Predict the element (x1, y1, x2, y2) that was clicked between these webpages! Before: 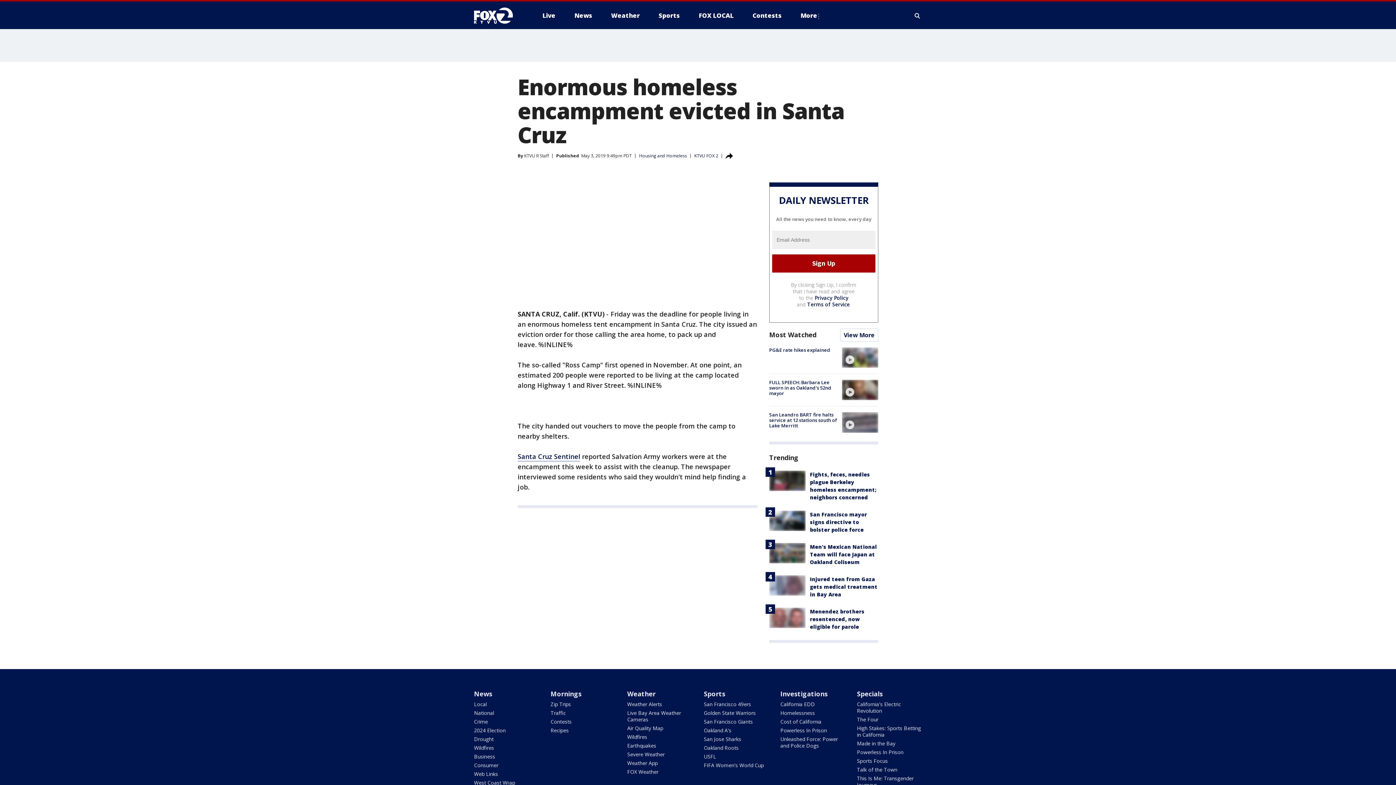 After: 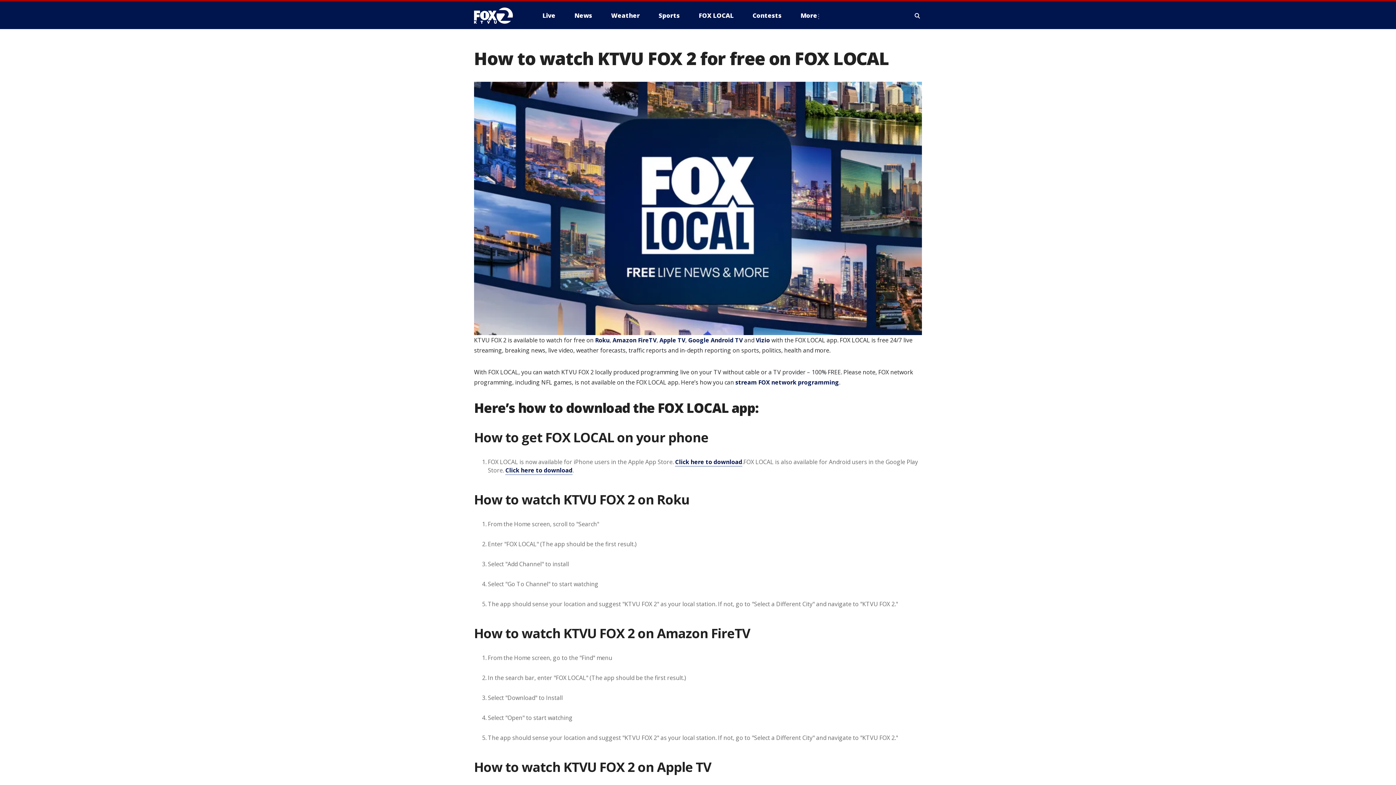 Action: bbox: (693, 9, 739, 21) label: FOX LOCAL